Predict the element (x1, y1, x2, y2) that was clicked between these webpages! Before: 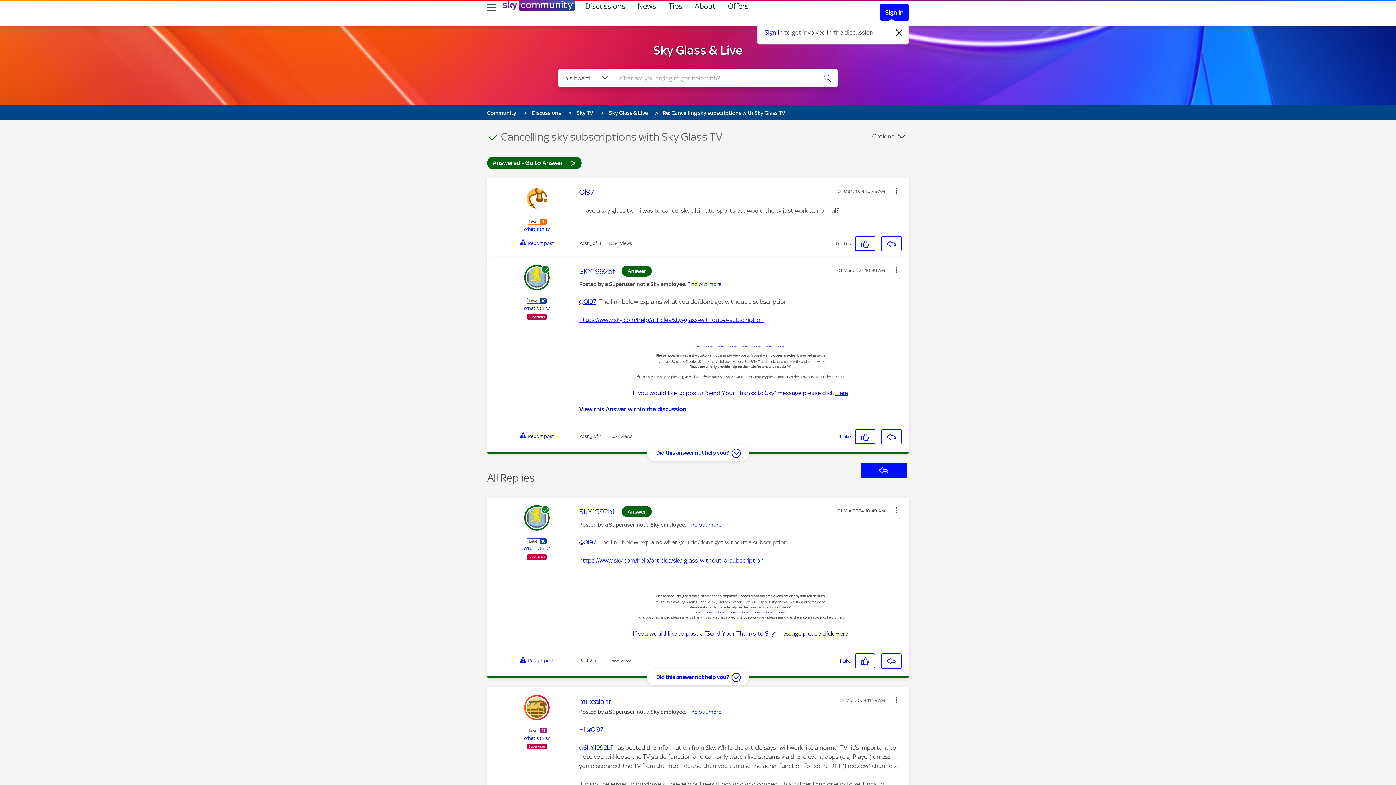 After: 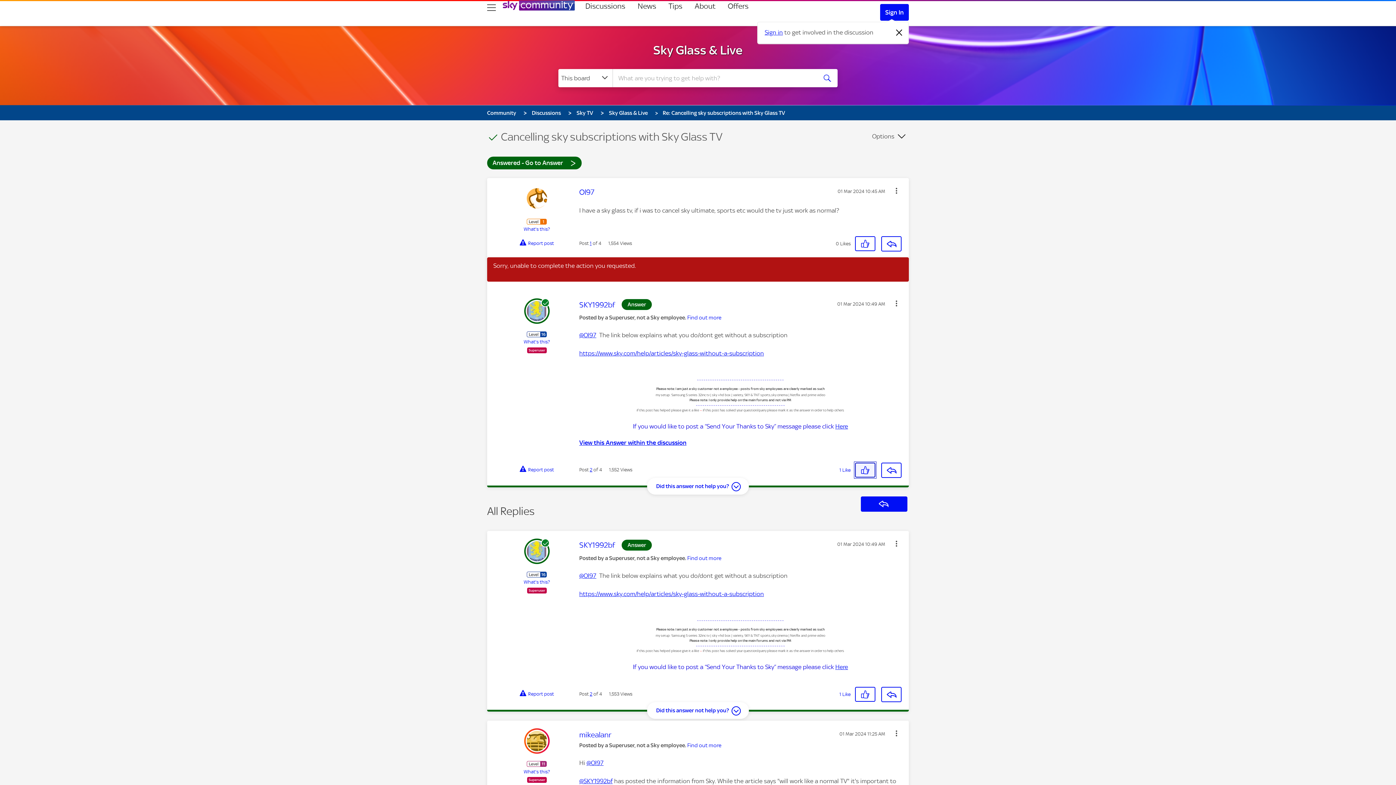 Action: label: Click here to Like this post. bbox: (855, 429, 875, 444)